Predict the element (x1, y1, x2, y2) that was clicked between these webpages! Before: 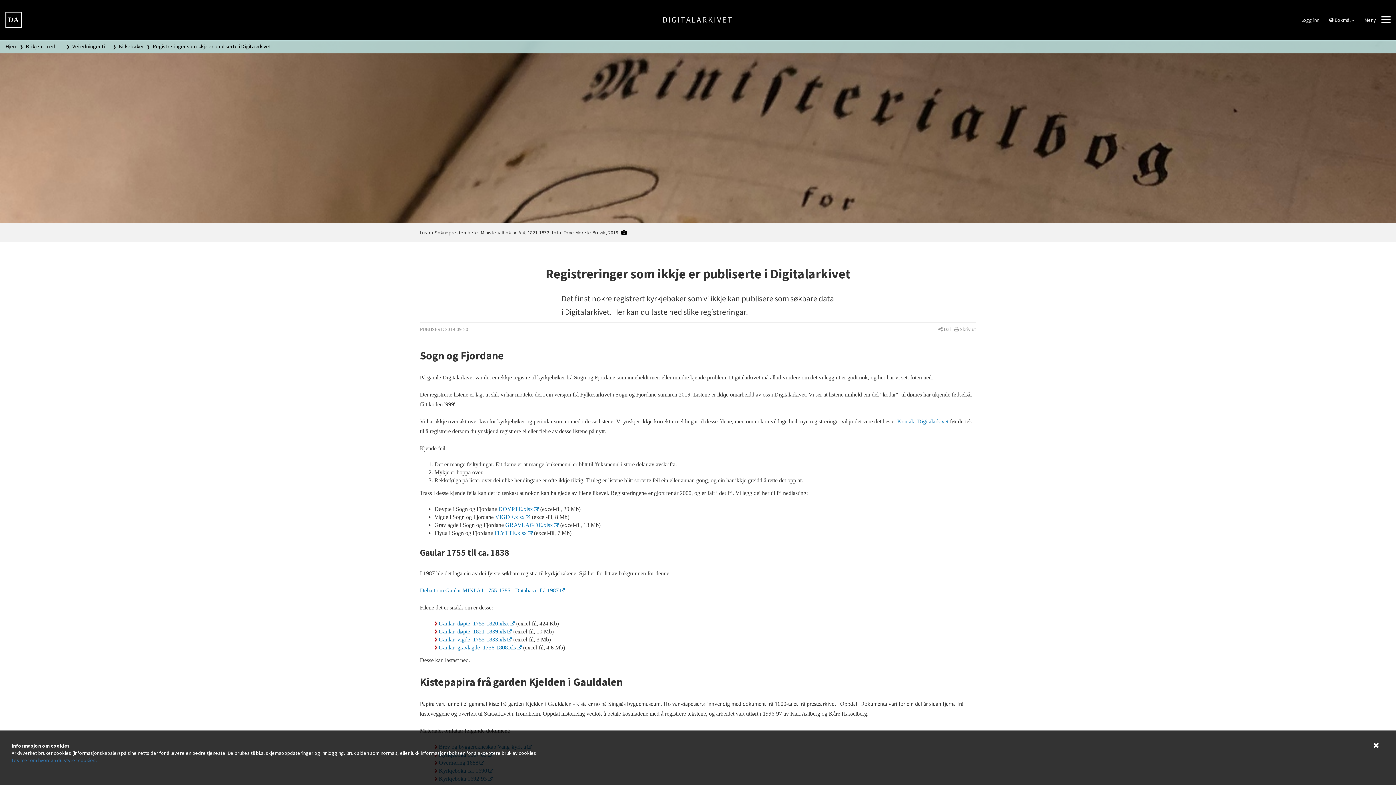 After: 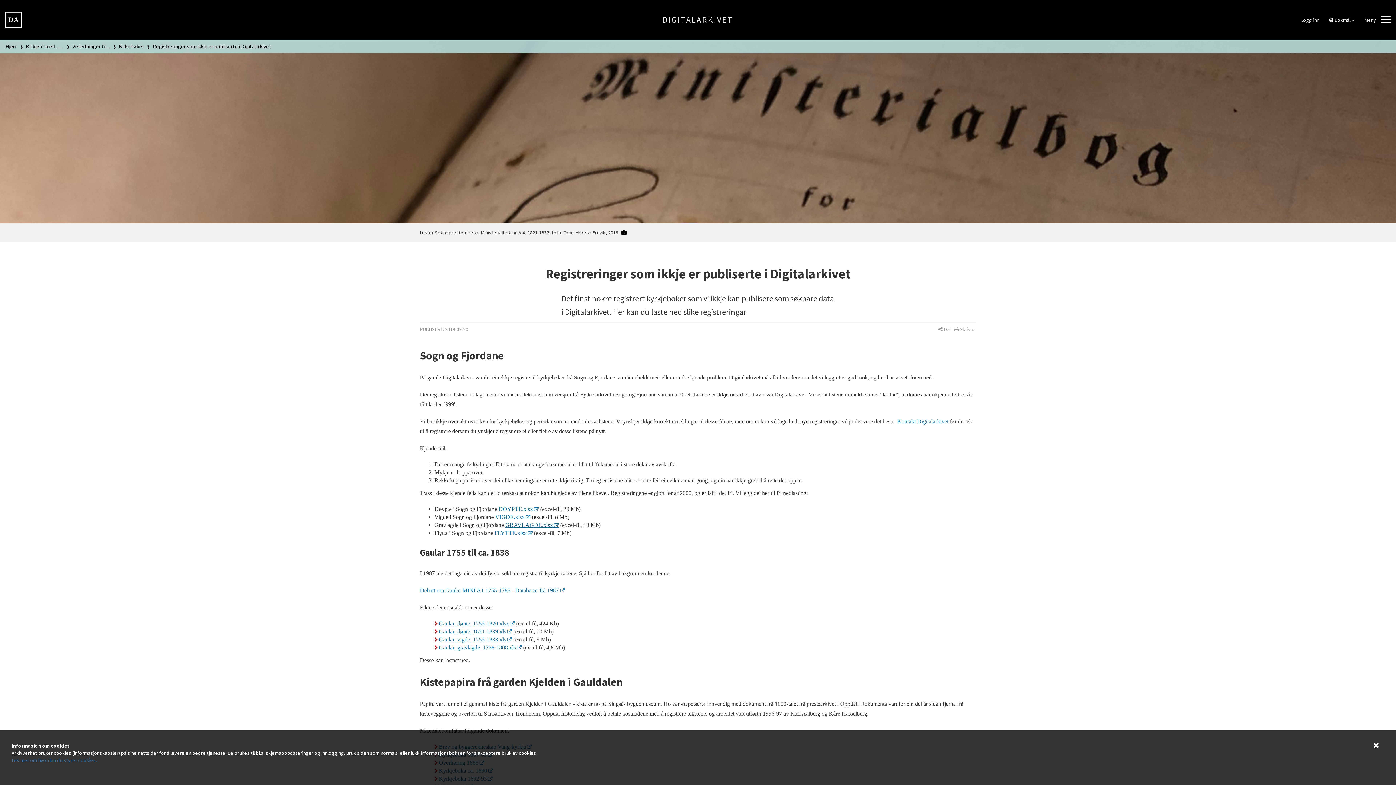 Action: bbox: (505, 522, 558, 528) label: GRAVLAGDE.xlsx